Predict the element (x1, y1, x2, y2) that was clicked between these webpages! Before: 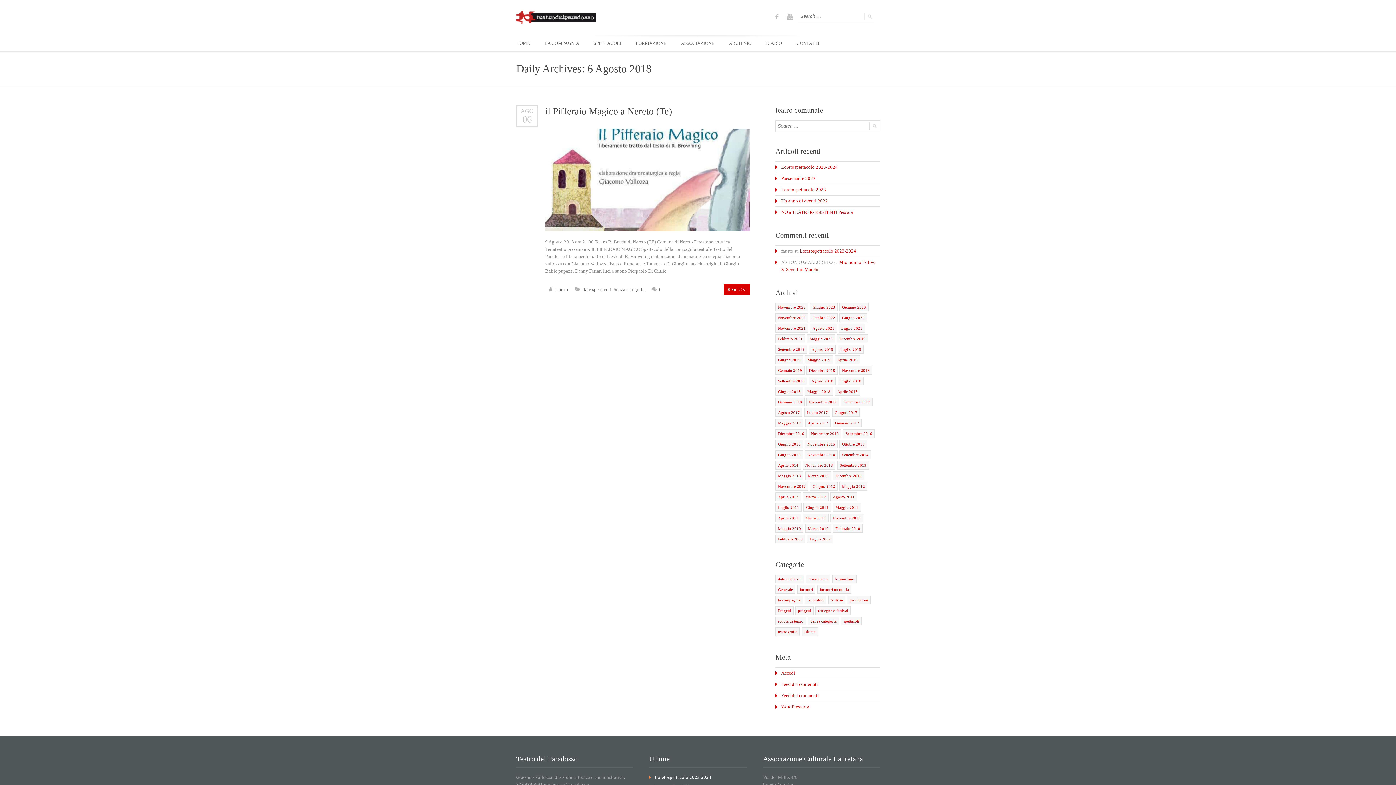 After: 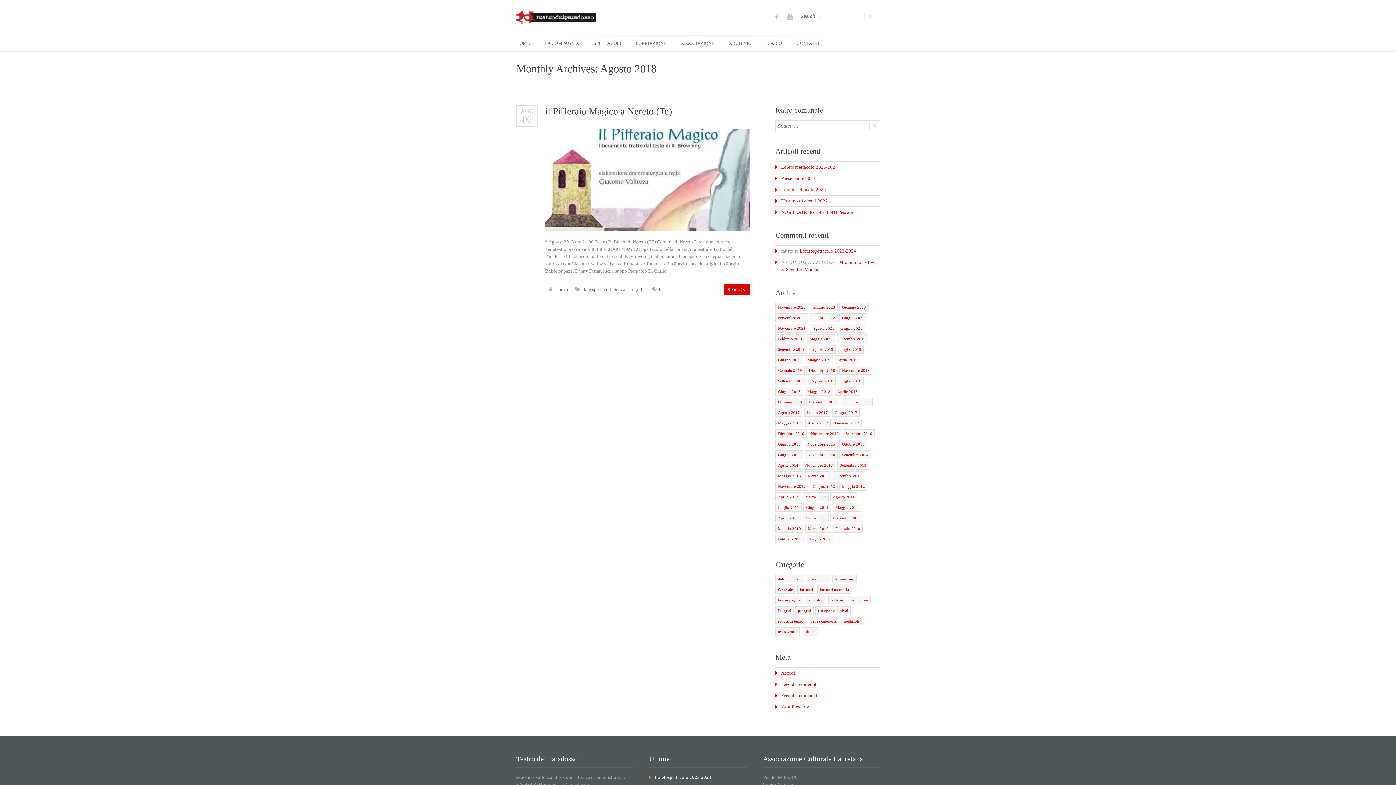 Action: label: Agosto 2018 bbox: (811, 378, 833, 383)